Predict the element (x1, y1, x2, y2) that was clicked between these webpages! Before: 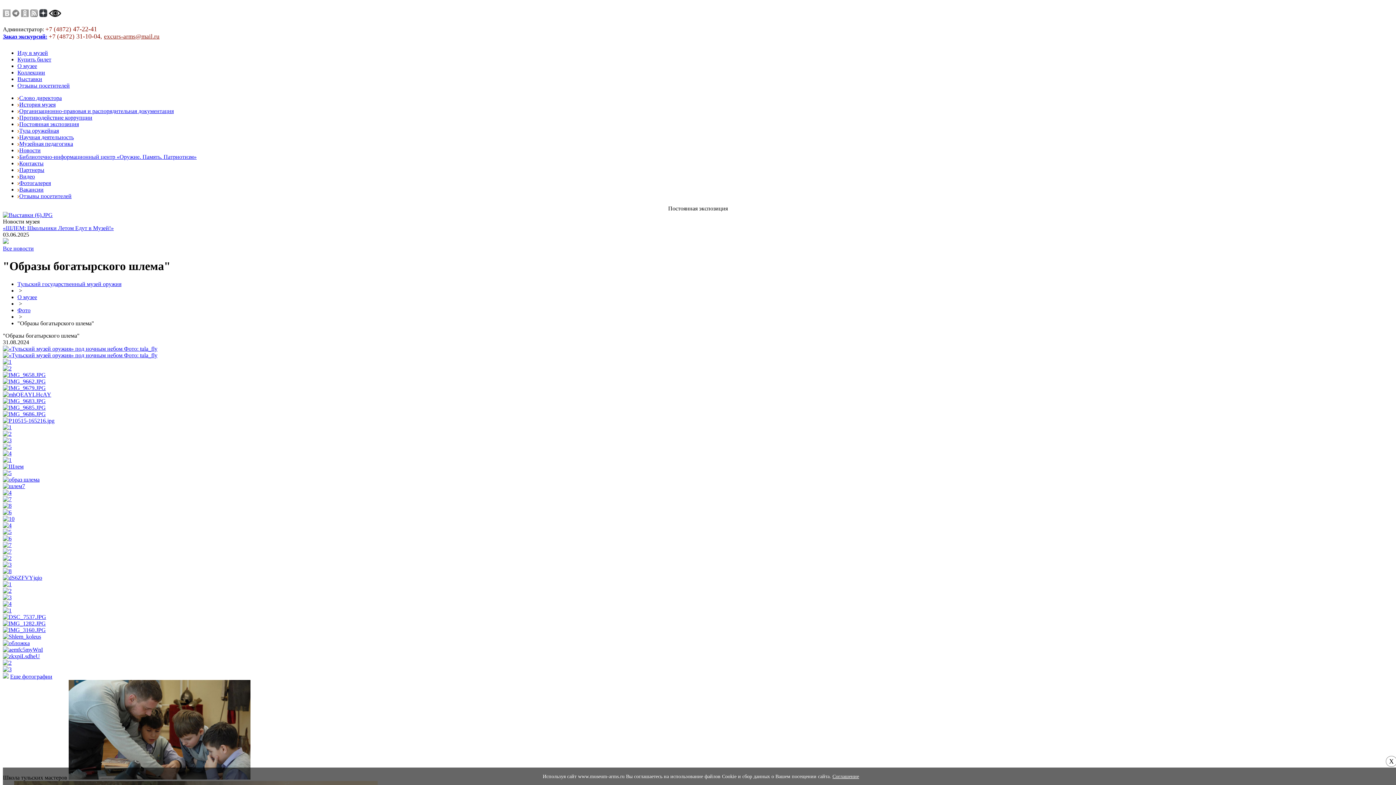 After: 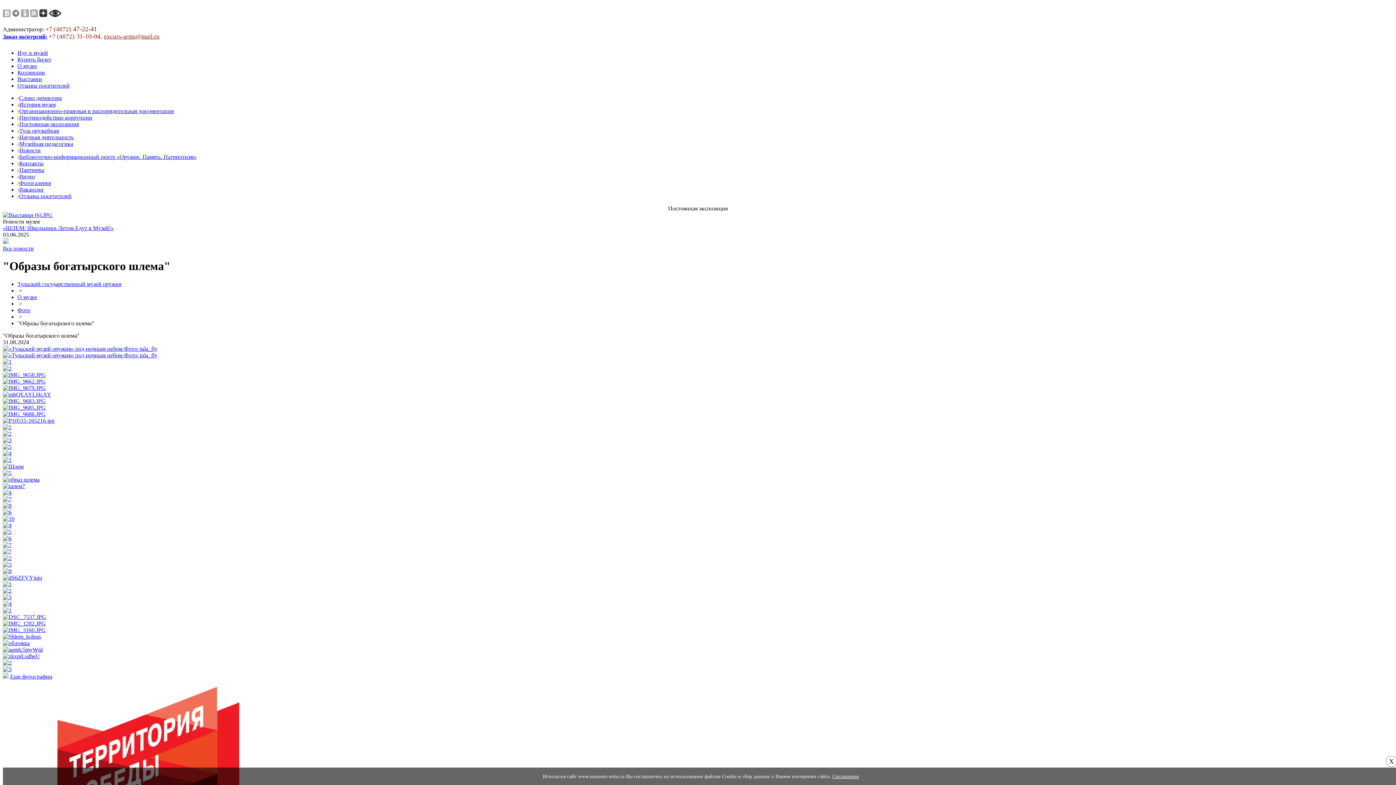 Action: label: excurs-arms@mail.ru bbox: (104, 33, 159, 40)